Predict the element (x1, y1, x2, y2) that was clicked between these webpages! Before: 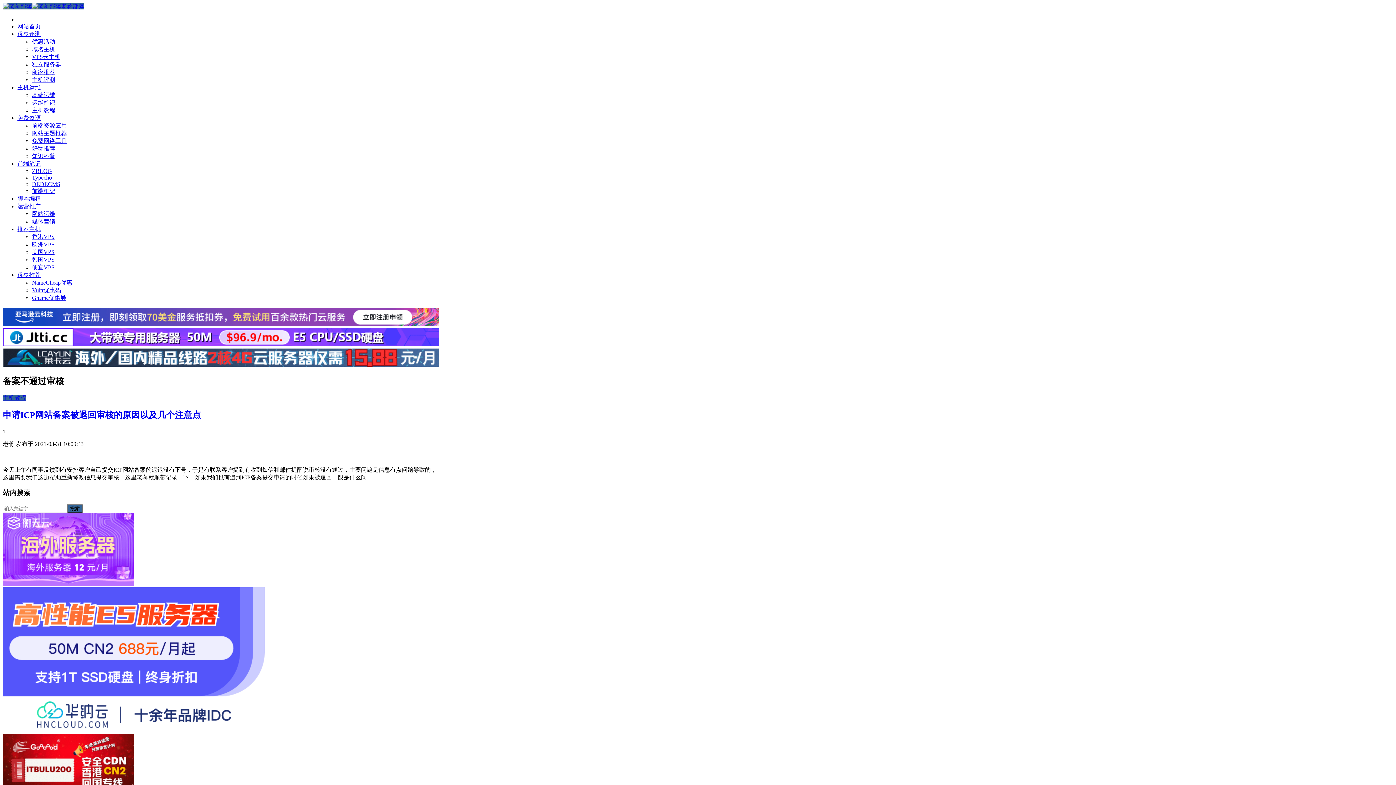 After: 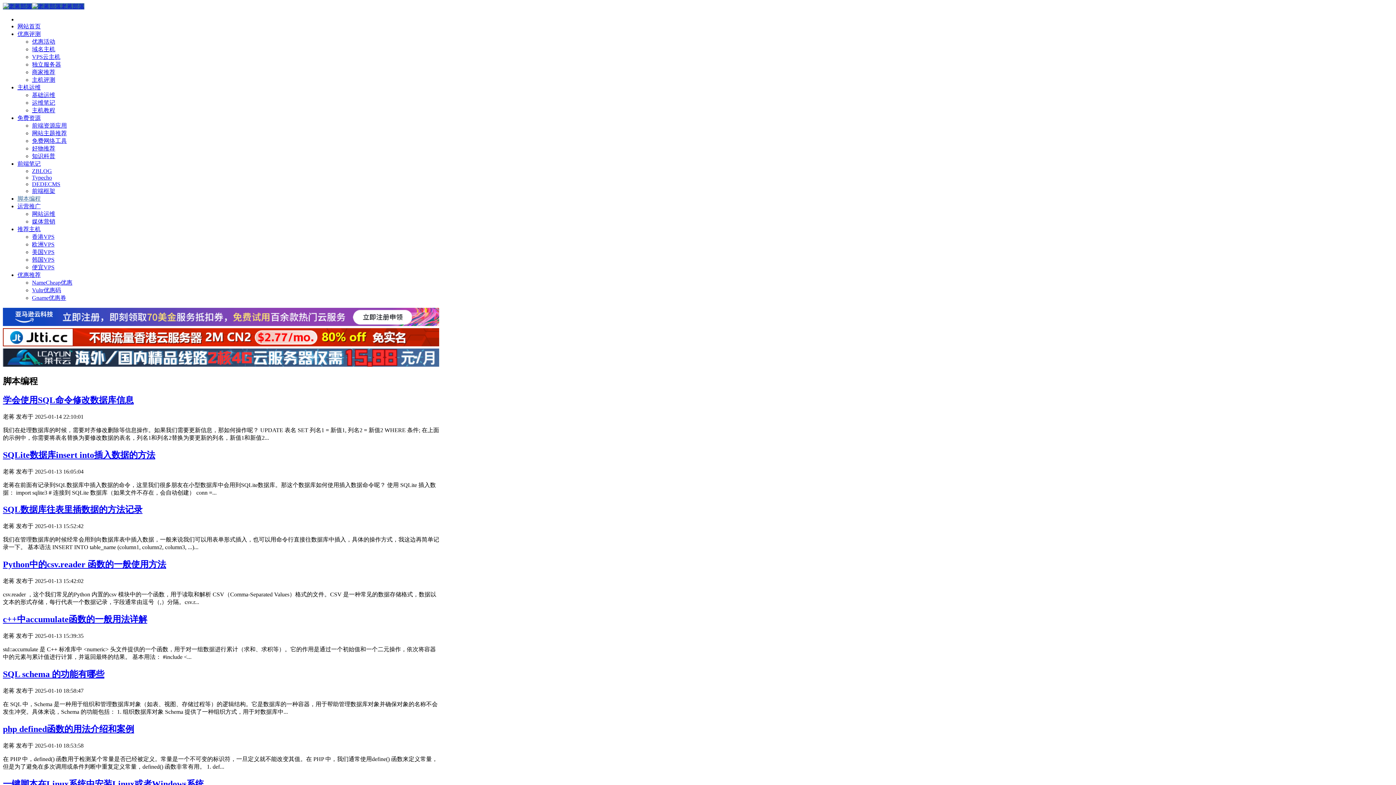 Action: bbox: (17, 195, 40, 201) label: 脚本编程